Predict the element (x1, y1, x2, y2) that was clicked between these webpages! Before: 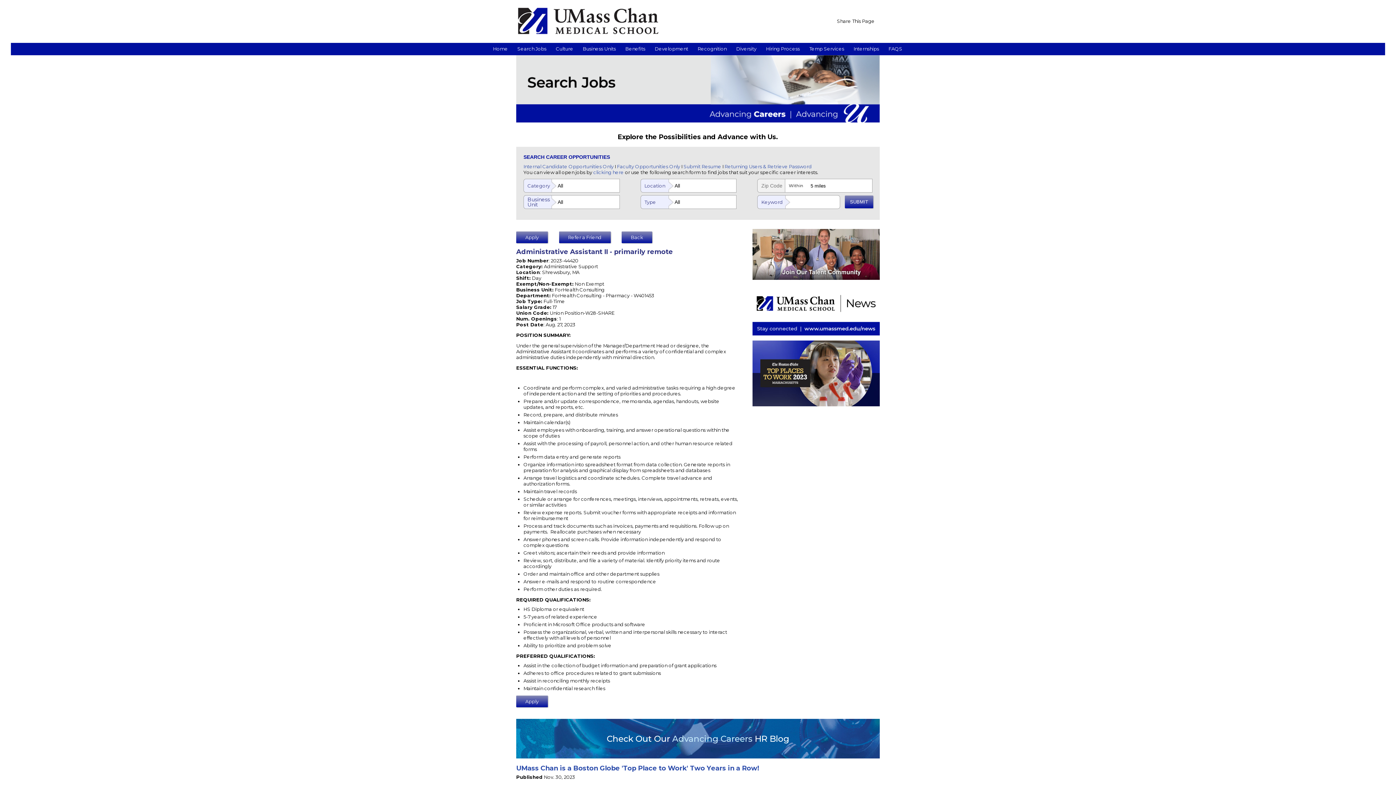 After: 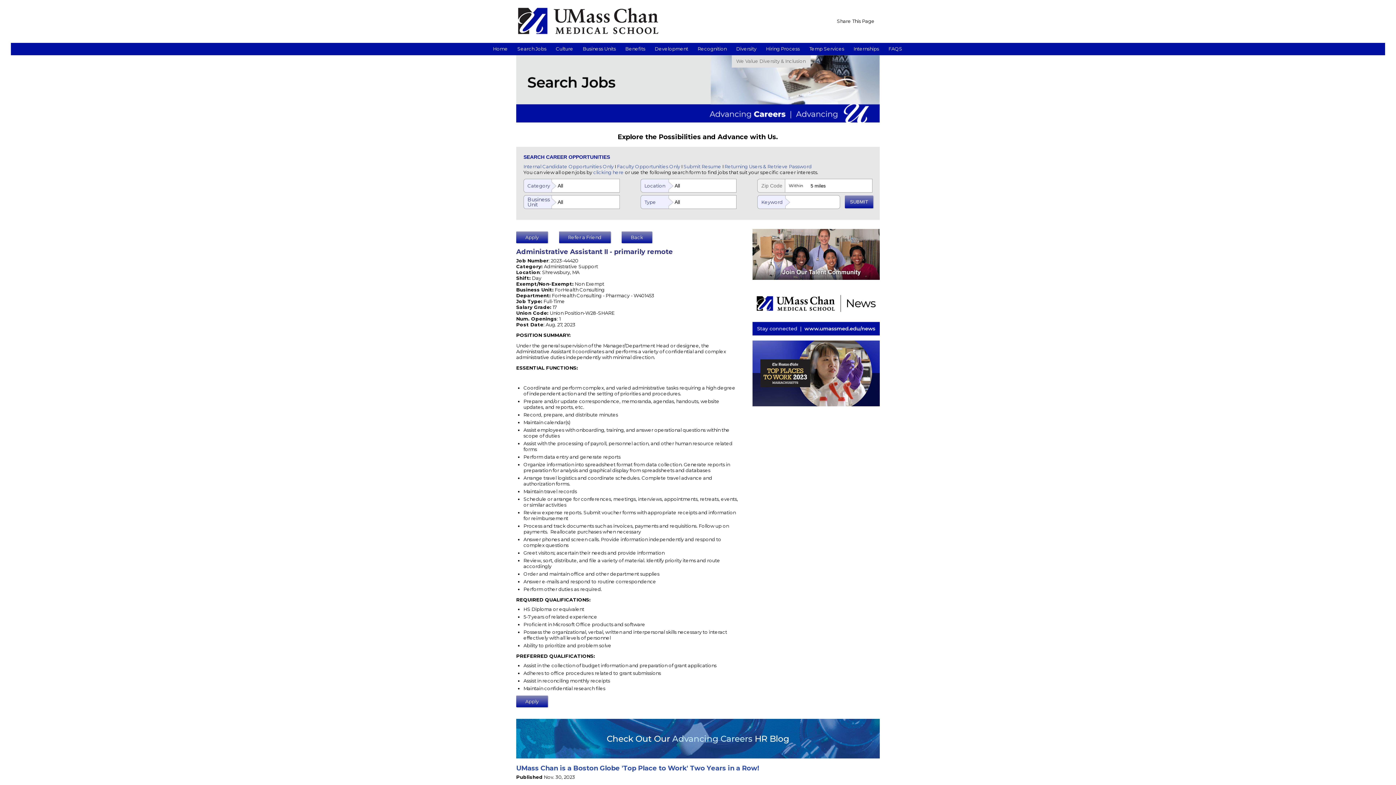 Action: bbox: (732, 42, 761, 55) label: Diversity